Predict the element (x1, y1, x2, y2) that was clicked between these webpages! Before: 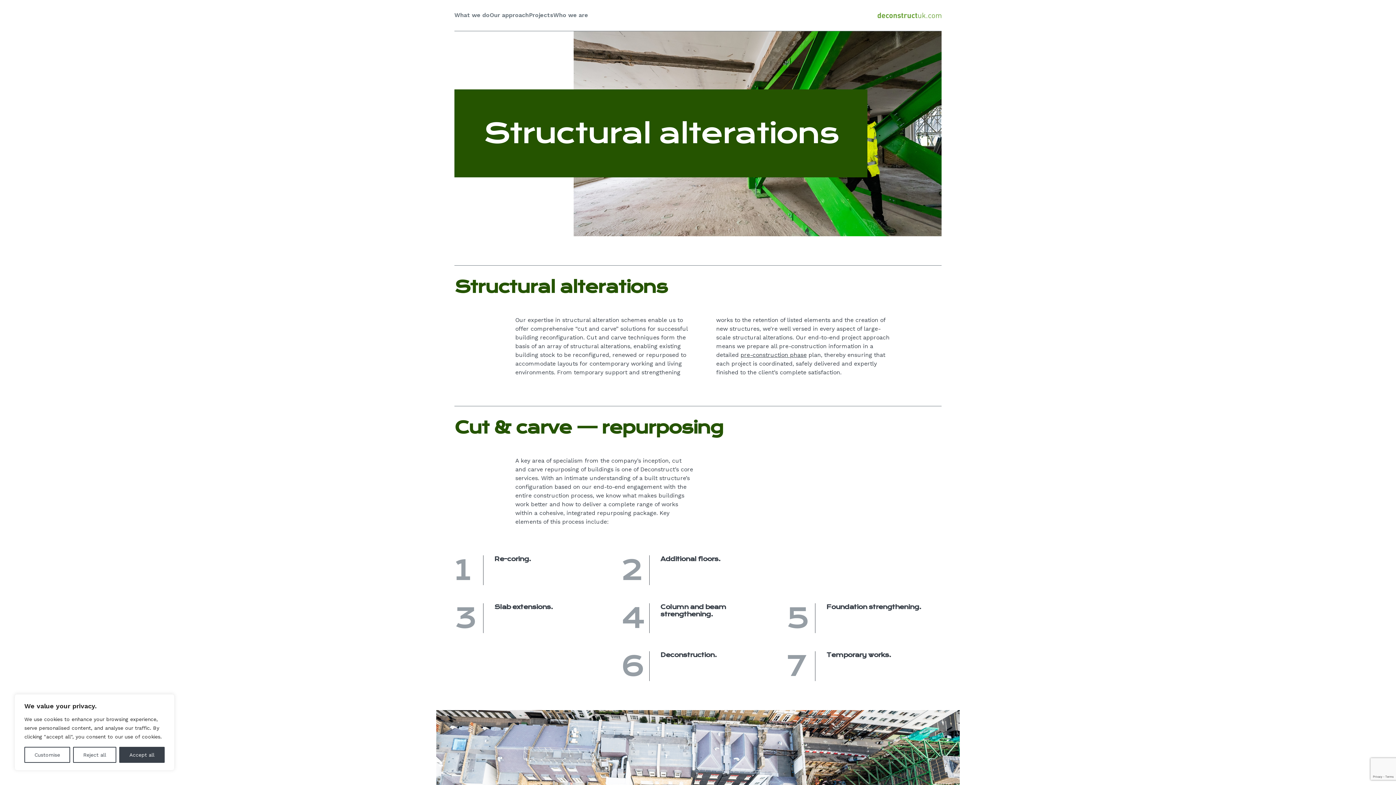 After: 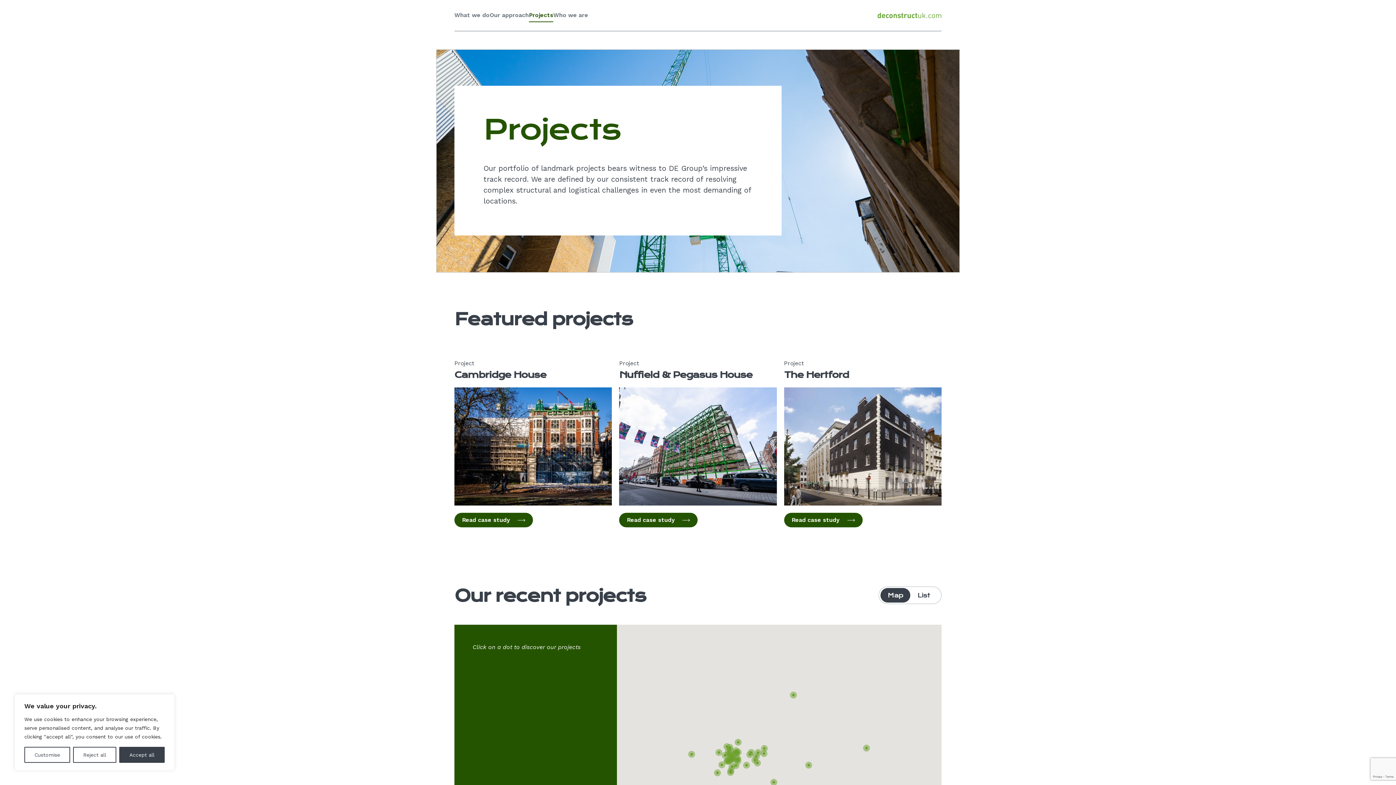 Action: bbox: (529, 11, 553, 22) label: Projects